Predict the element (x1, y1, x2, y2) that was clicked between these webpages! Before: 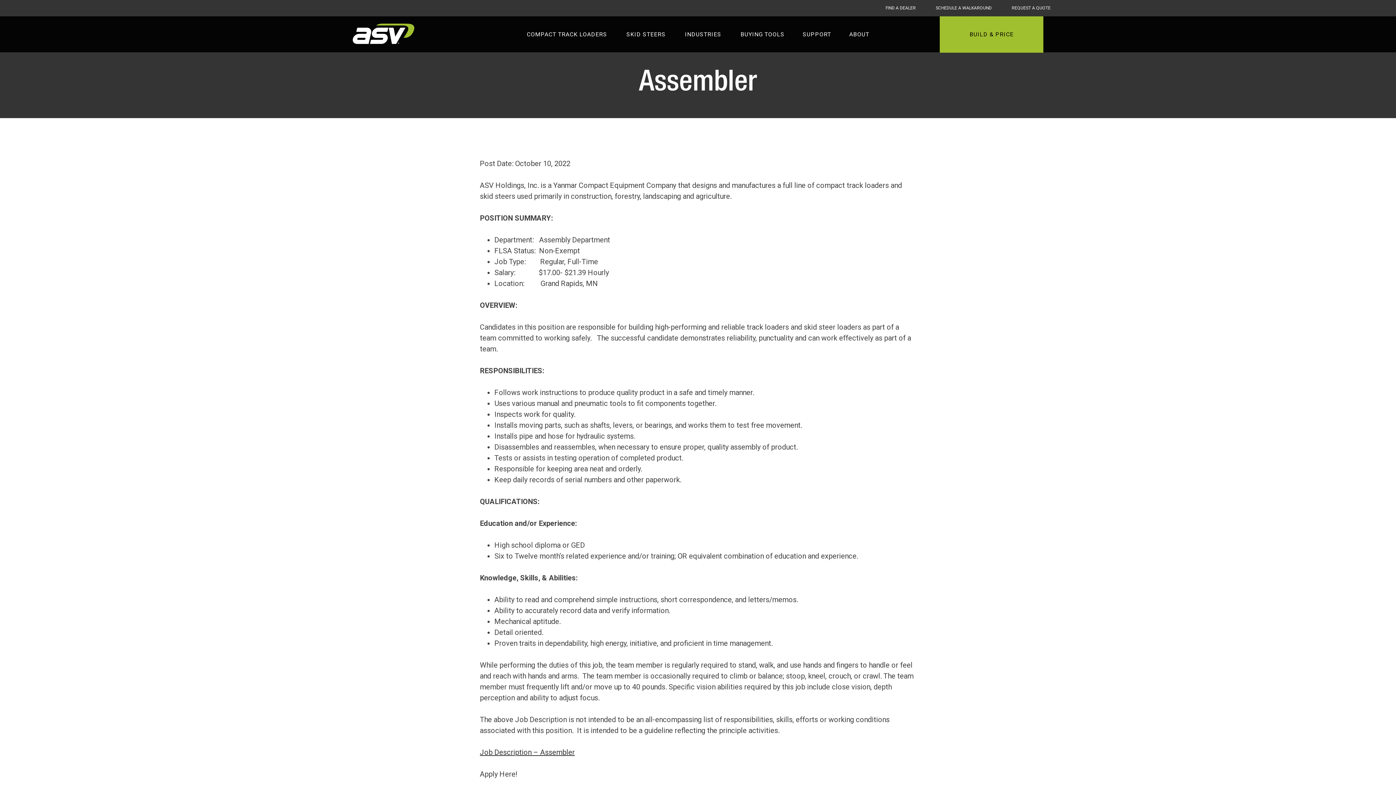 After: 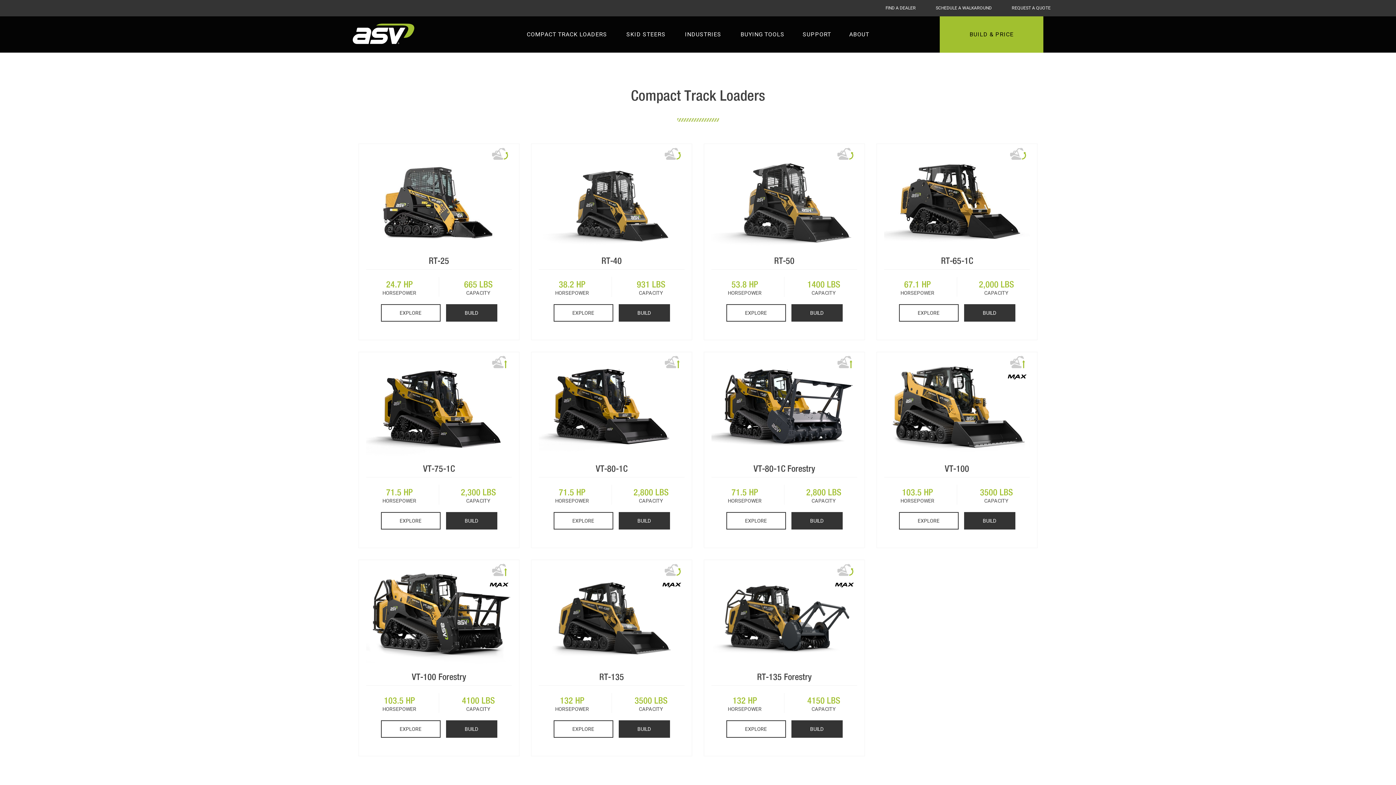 Action: label: BUILD & PRICE bbox: (940, 16, 1043, 52)